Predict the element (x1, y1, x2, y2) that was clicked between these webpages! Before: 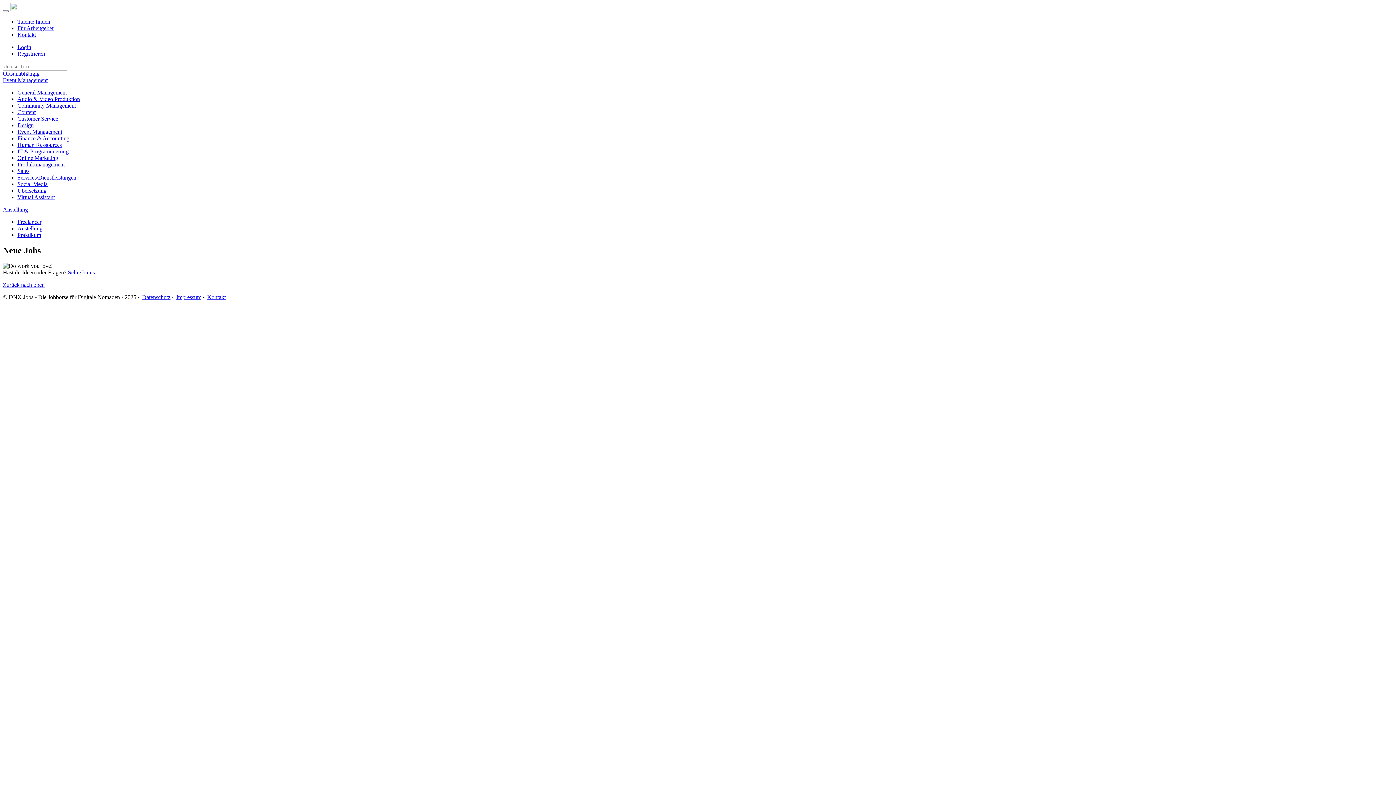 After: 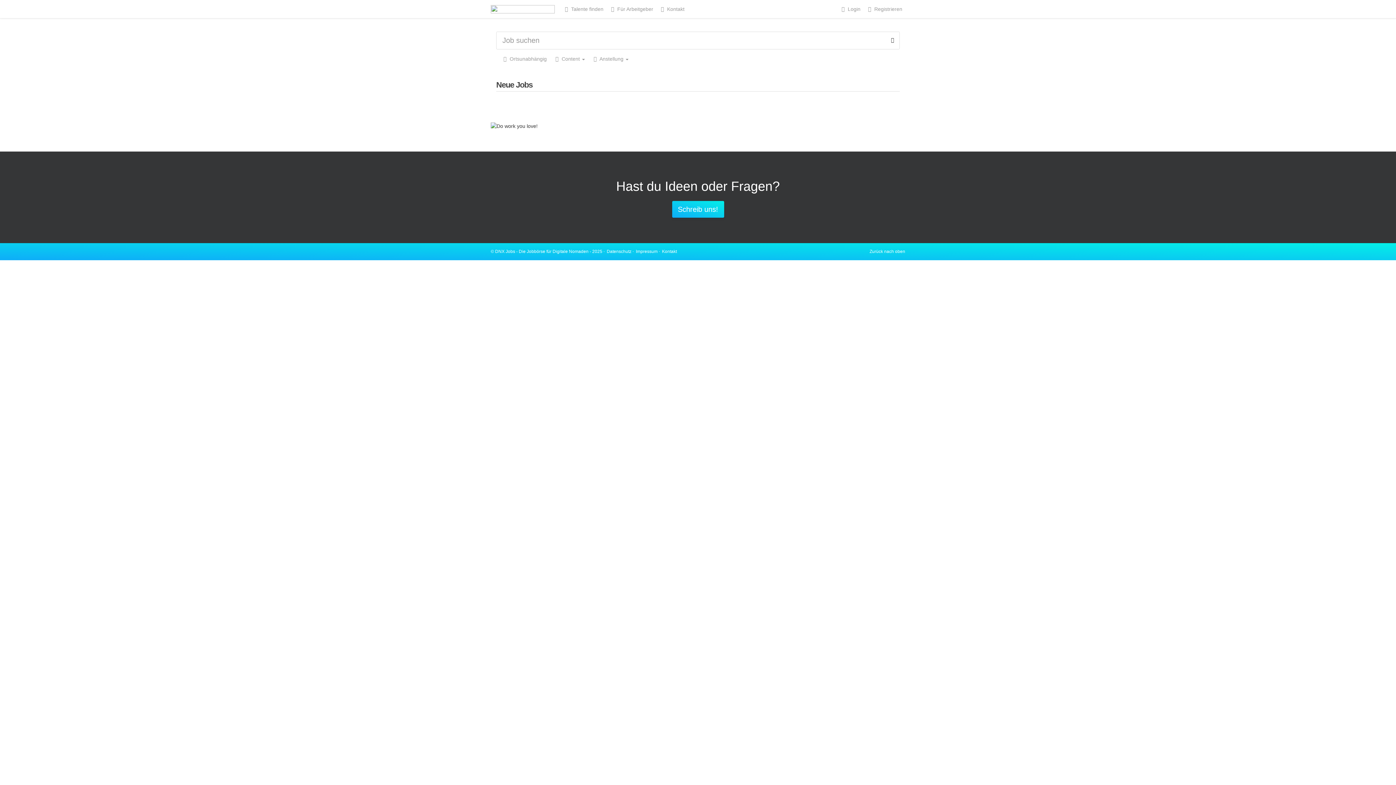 Action: label: Content bbox: (17, 109, 35, 115)